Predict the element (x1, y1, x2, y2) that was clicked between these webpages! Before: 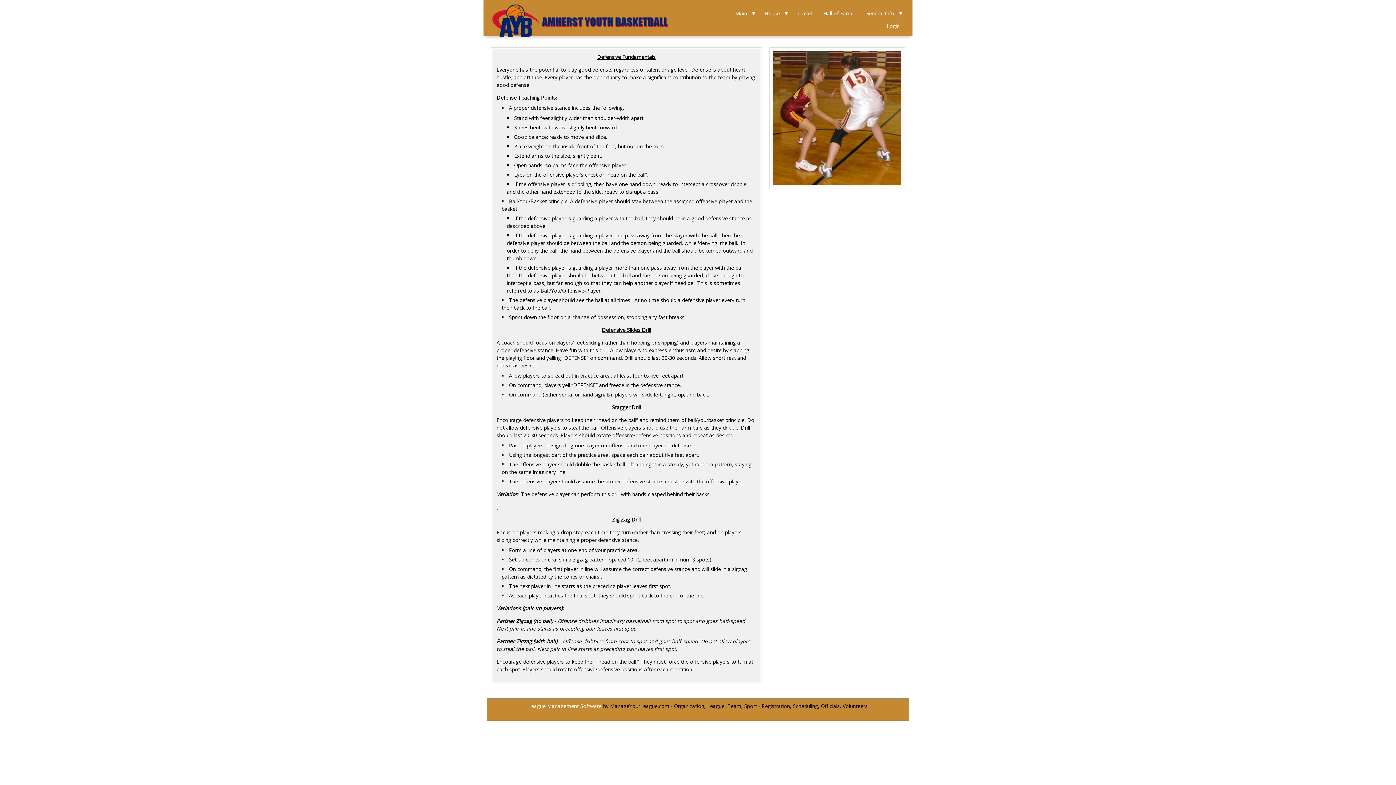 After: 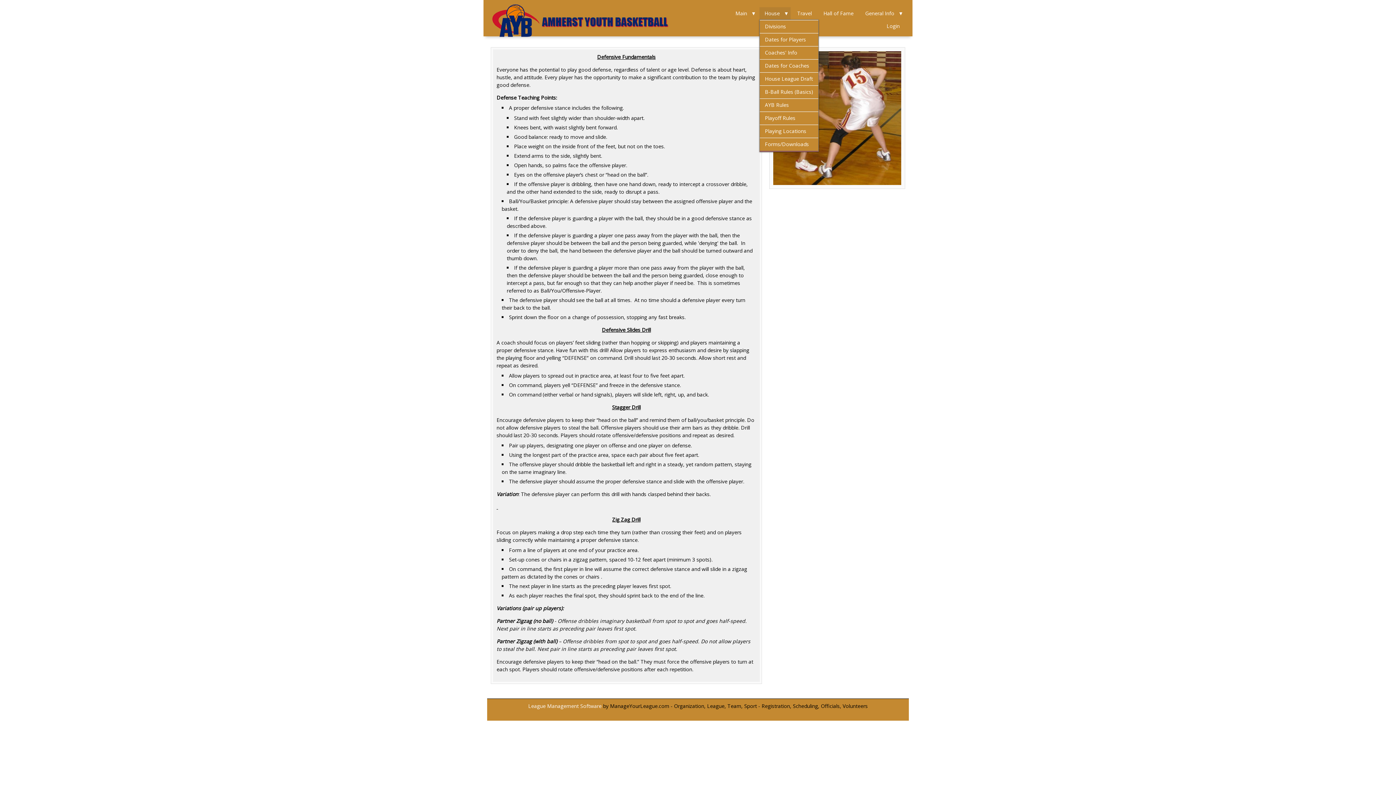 Action: bbox: (759, 7, 790, 19) label: House